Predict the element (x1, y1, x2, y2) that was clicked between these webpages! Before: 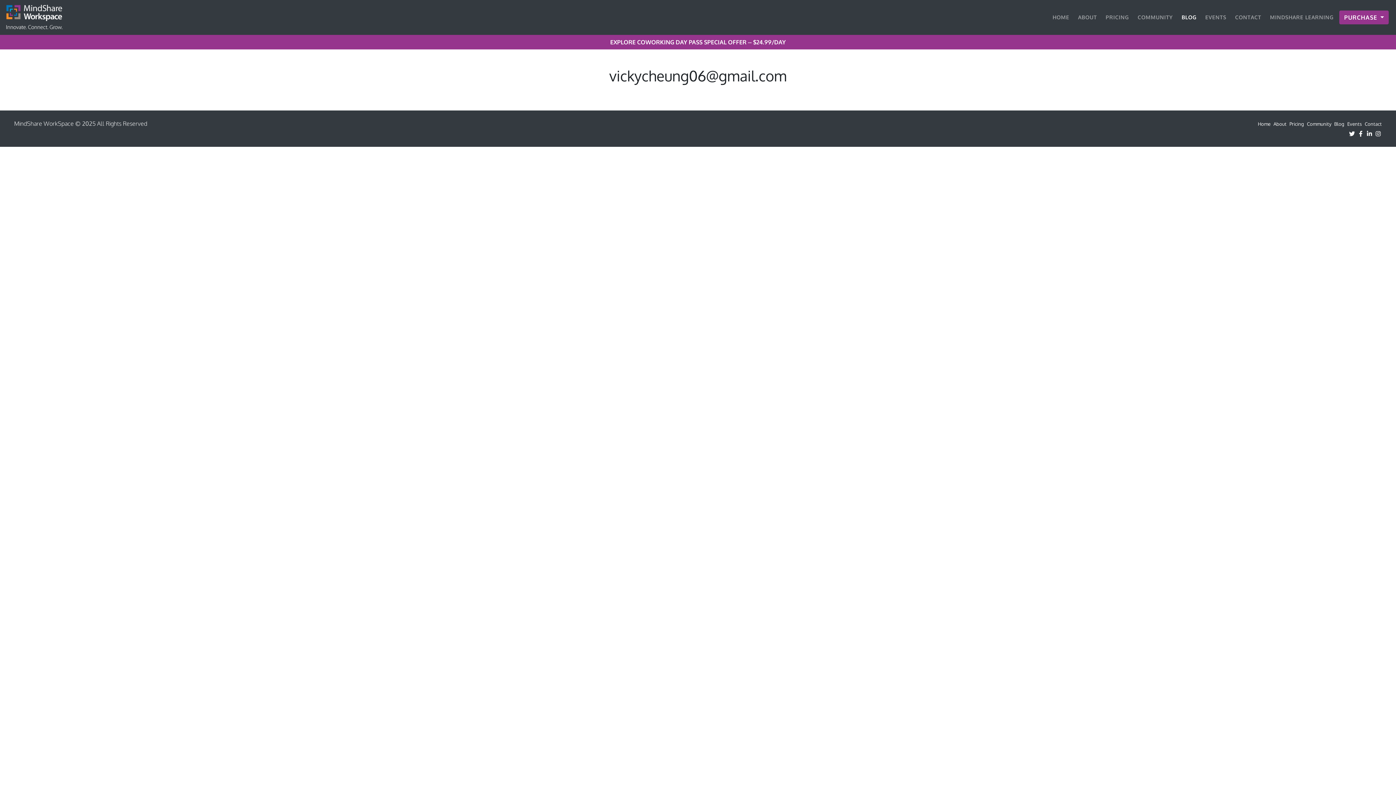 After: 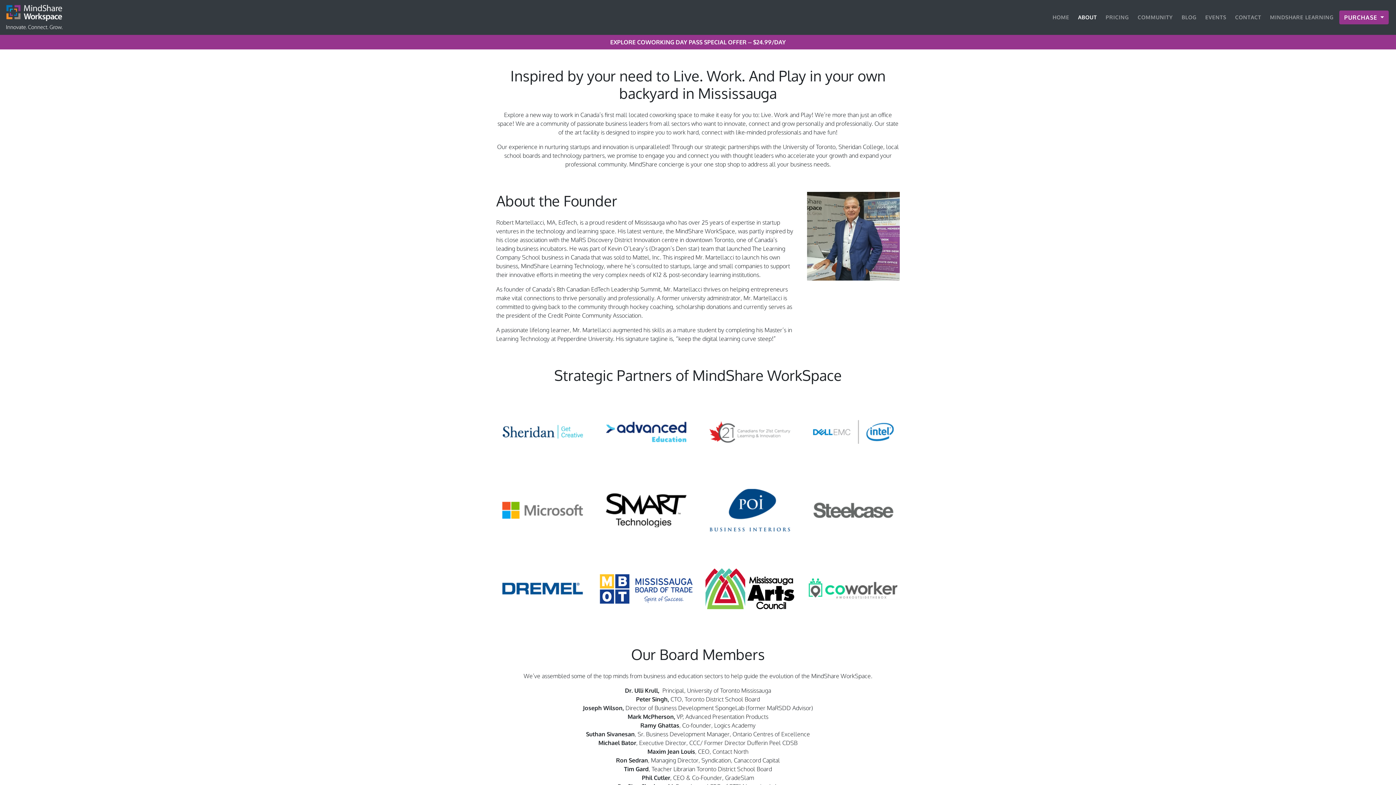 Action: bbox: (1075, 10, 1100, 24) label: ABOUT